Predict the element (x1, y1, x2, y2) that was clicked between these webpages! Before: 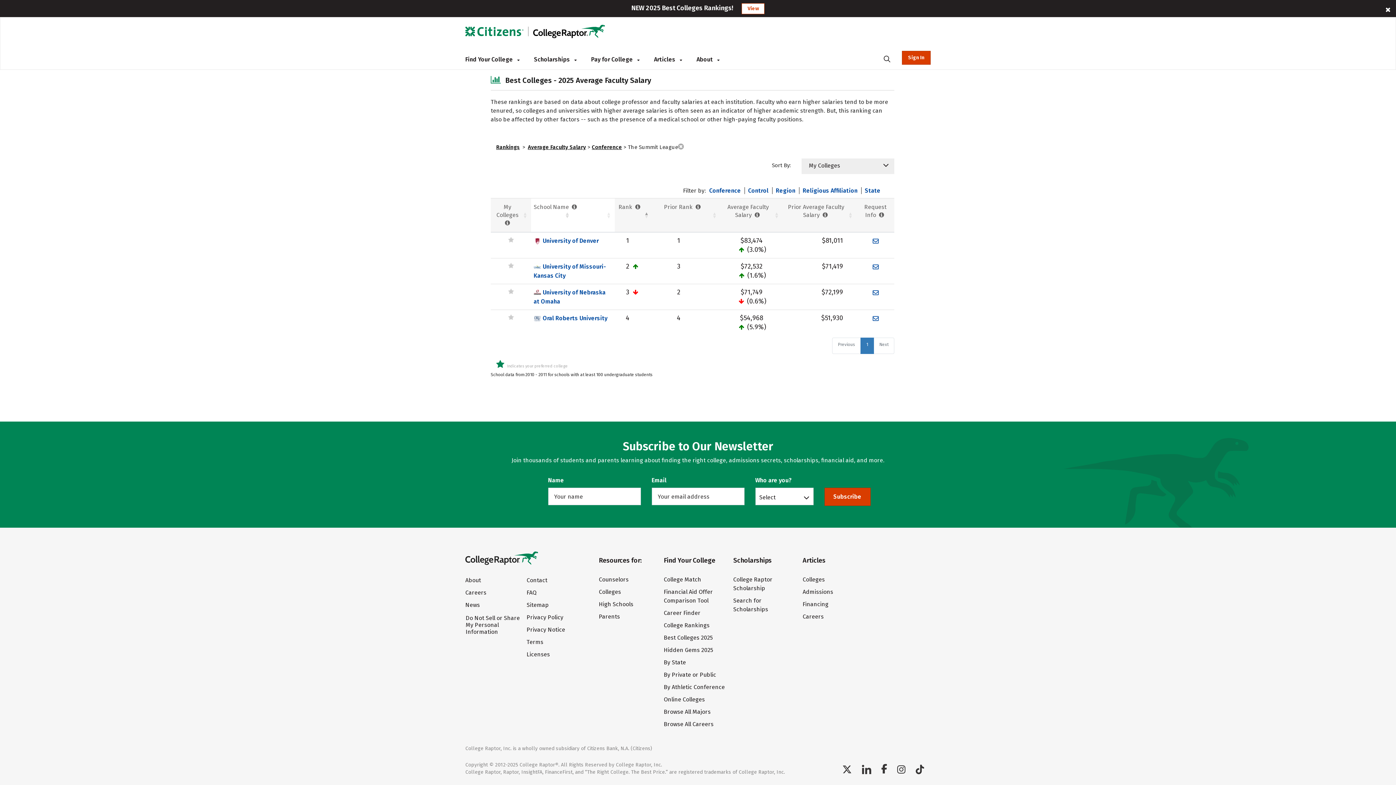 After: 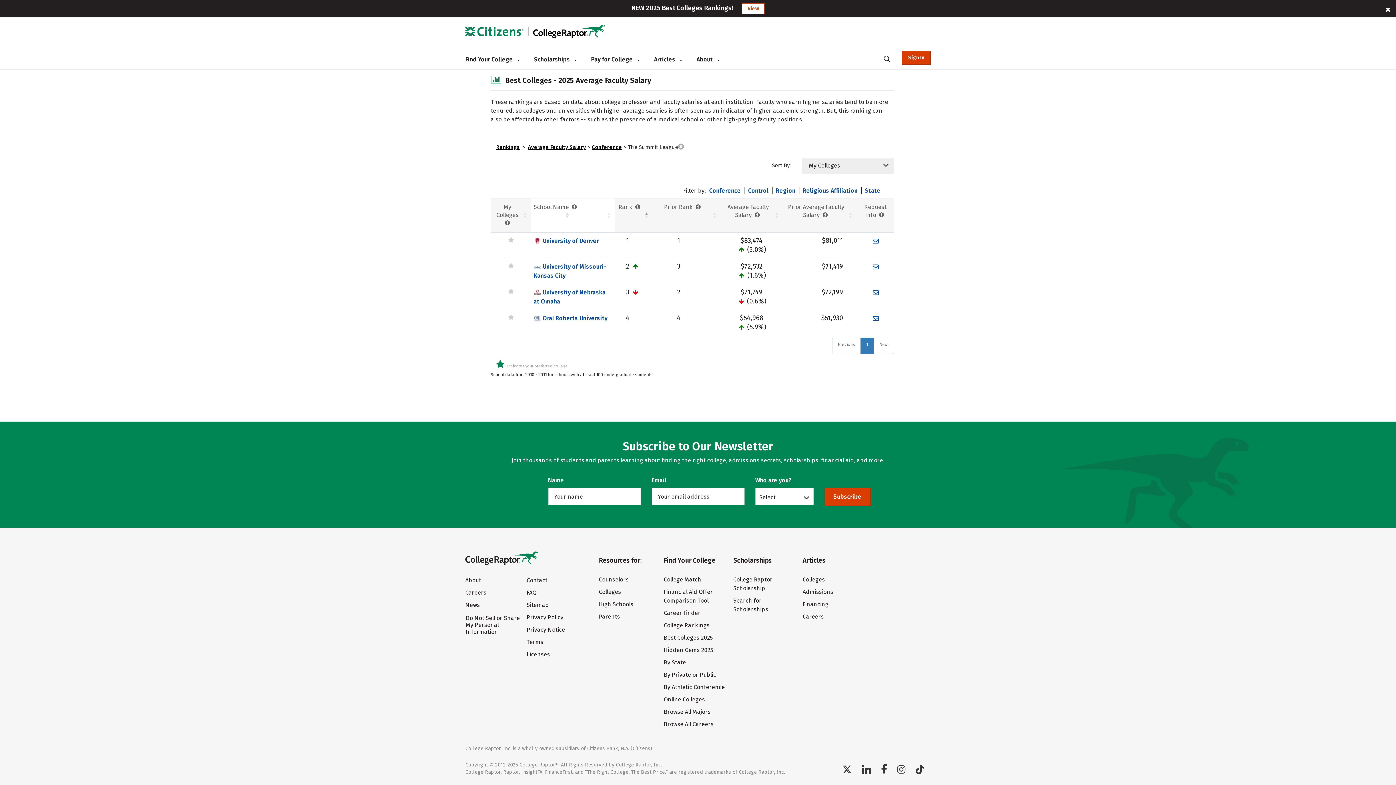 Action: bbox: (881, 761, 890, 774)